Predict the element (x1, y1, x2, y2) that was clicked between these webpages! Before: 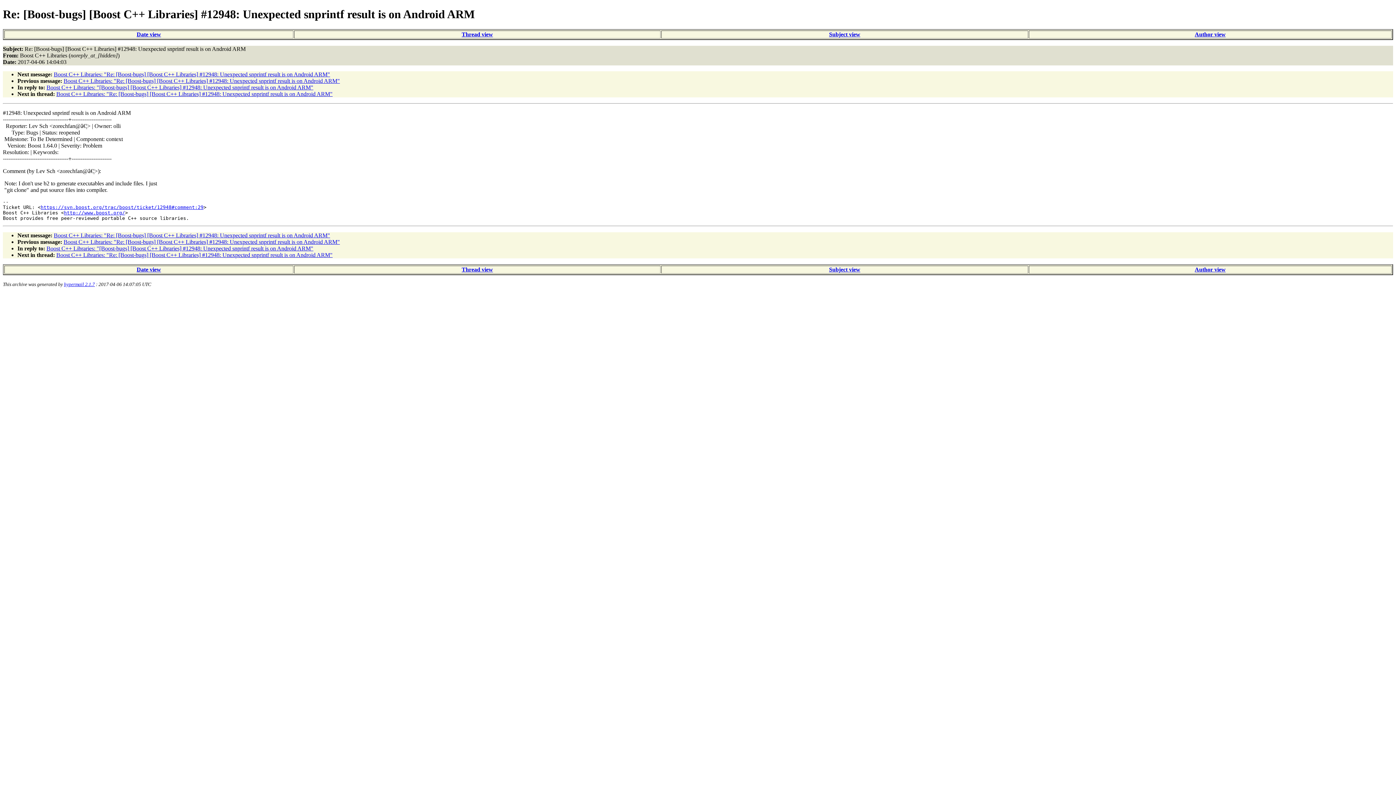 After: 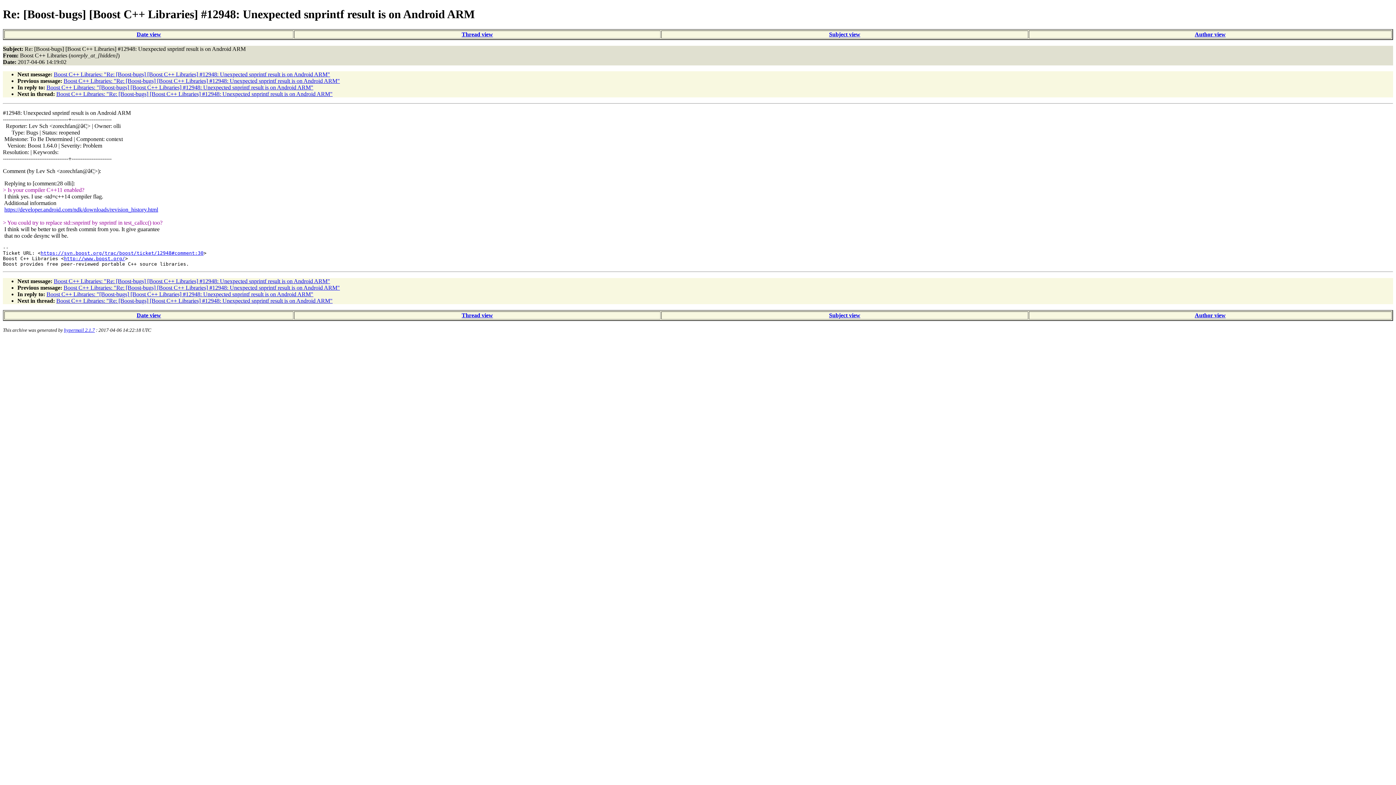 Action: bbox: (53, 232, 330, 238) label: Boost C++ Libraries: "Re: [Boost-bugs] [Boost C++ Libraries] #12948: Unexpected snprintf result is on Android ARM"